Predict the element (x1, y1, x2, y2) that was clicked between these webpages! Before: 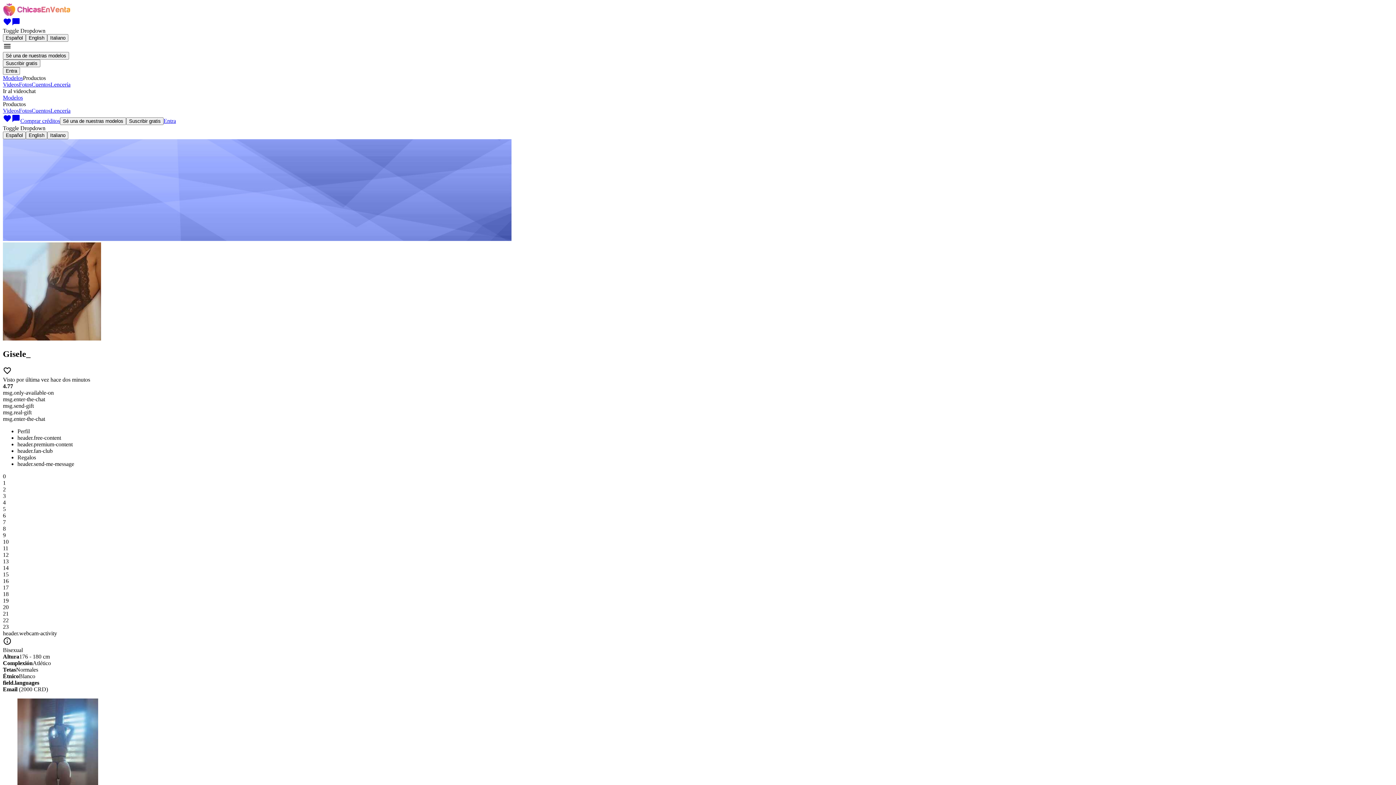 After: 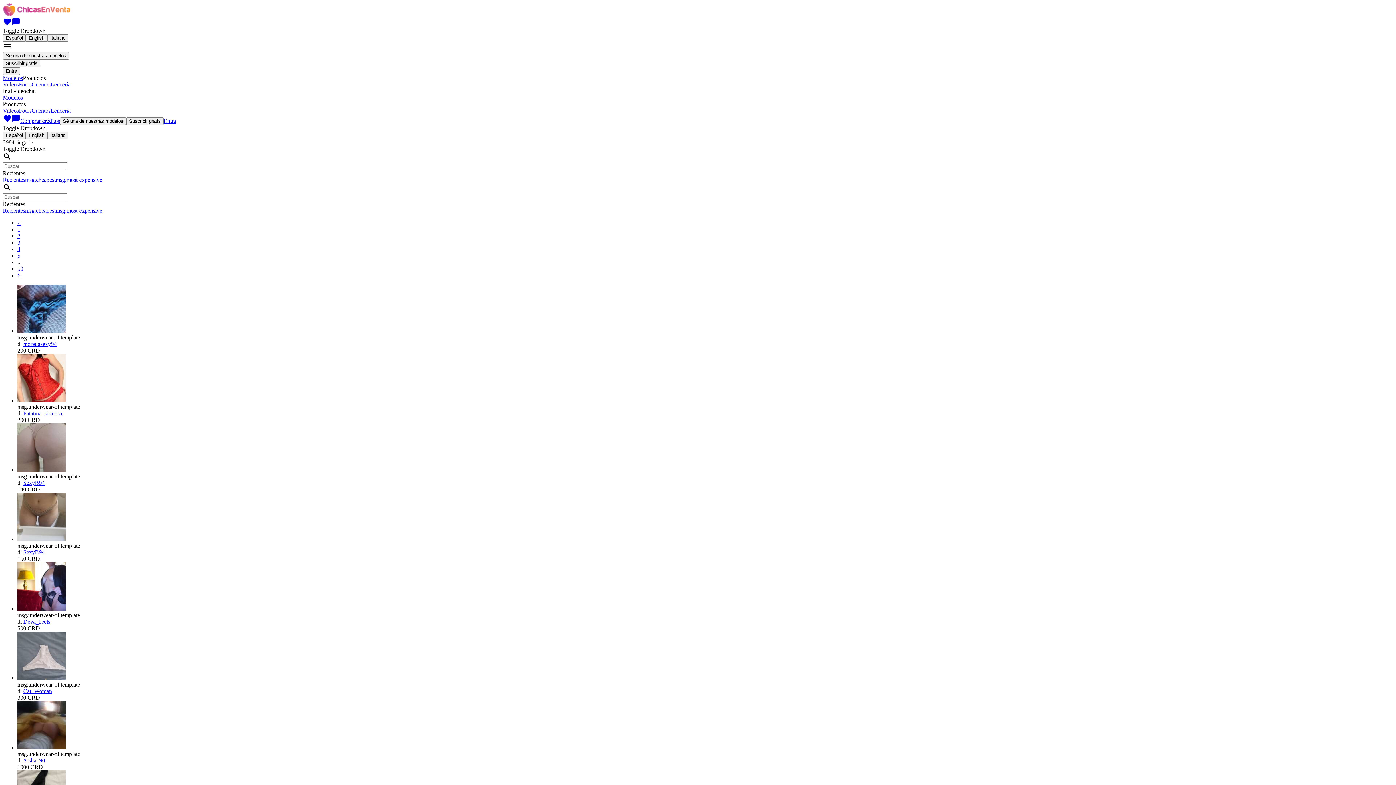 Action: label: Lencería bbox: (50, 107, 70, 113)